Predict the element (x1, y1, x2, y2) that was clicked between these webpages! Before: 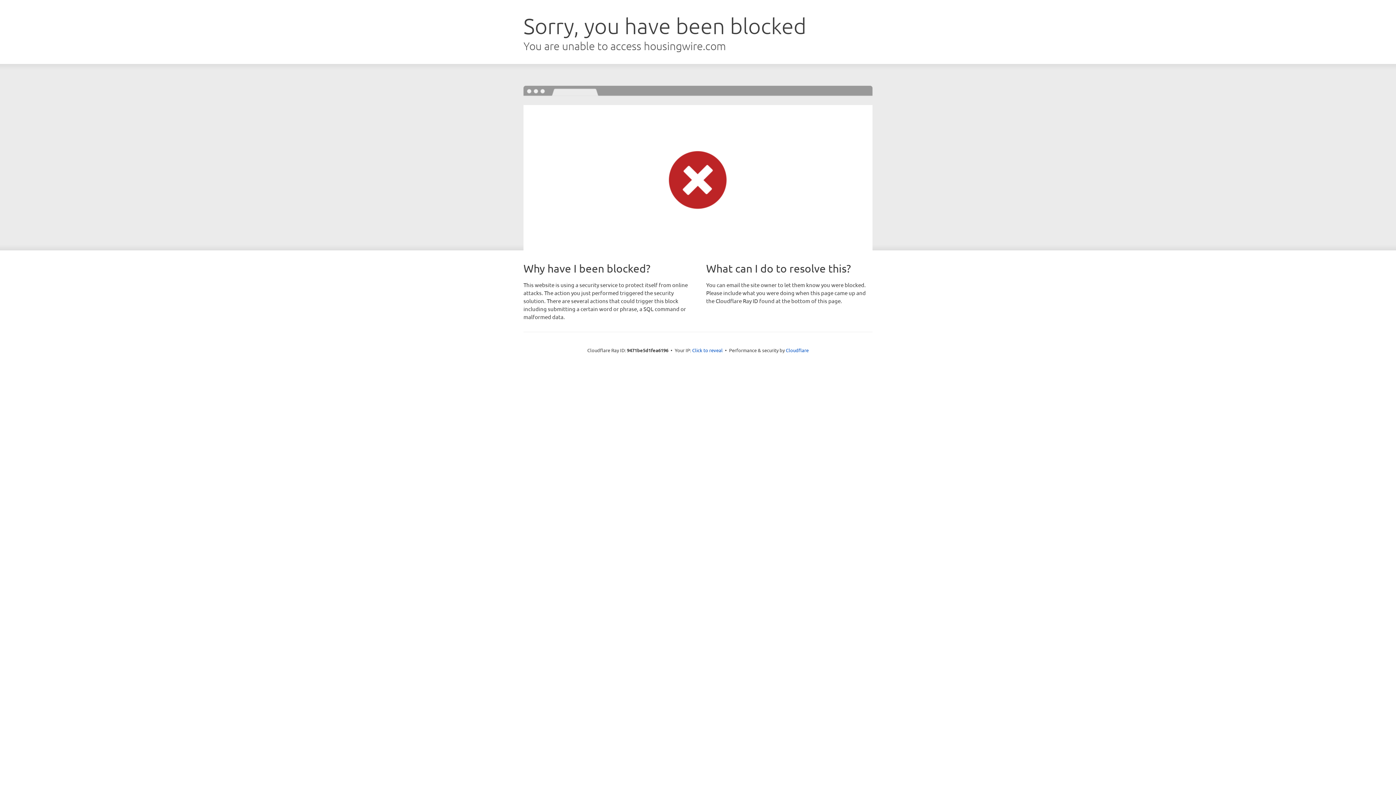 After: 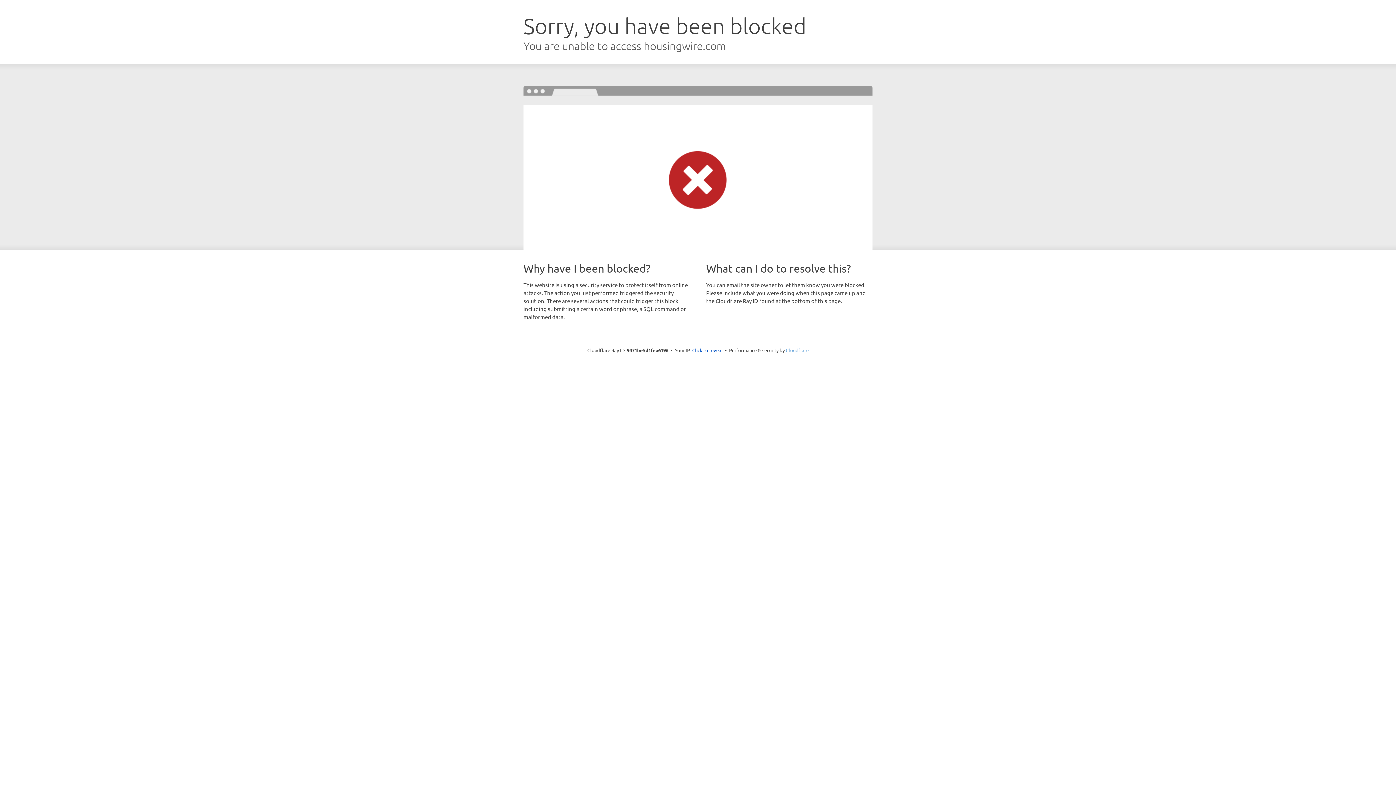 Action: label: Cloudflare bbox: (786, 347, 808, 353)